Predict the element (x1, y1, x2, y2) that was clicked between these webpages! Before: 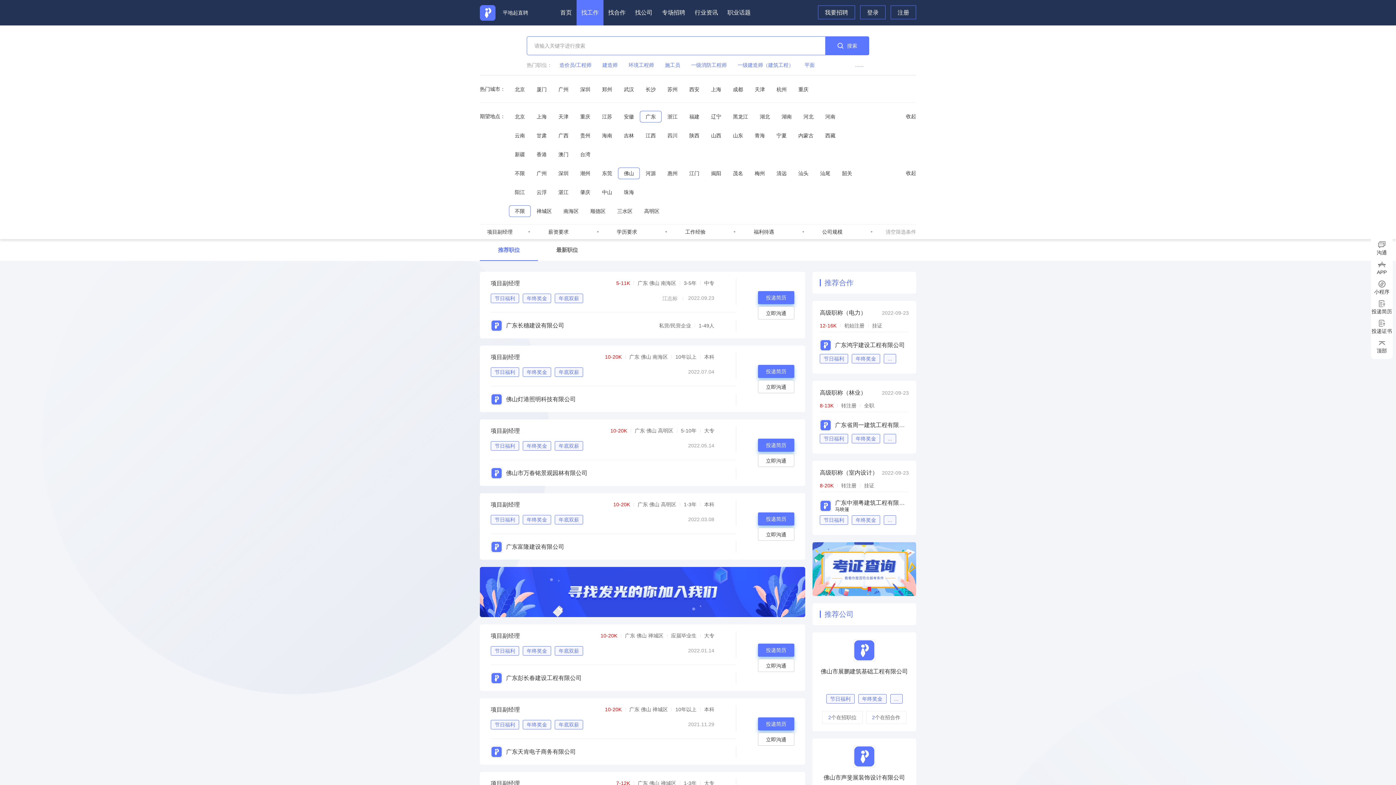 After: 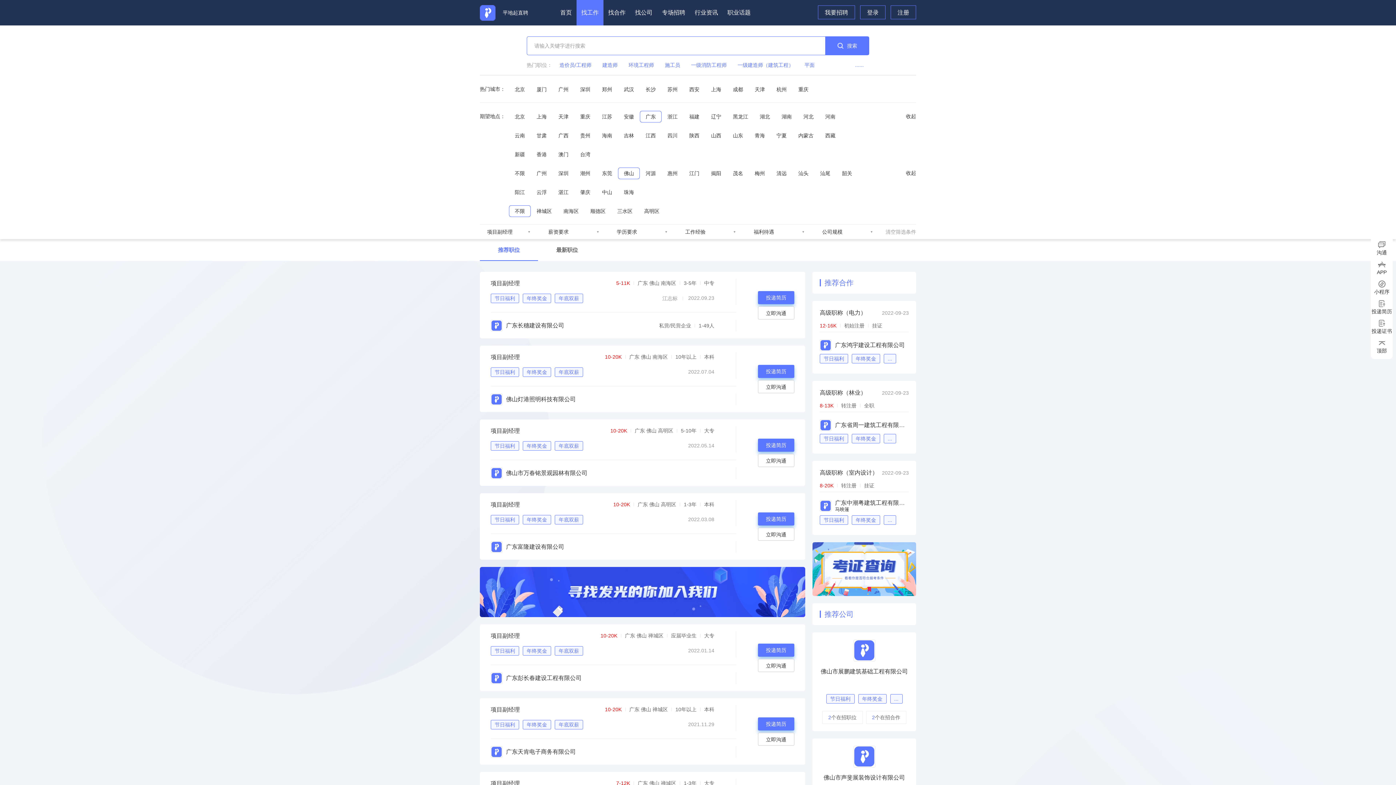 Action: label: 不限 bbox: (514, 208, 525, 214)